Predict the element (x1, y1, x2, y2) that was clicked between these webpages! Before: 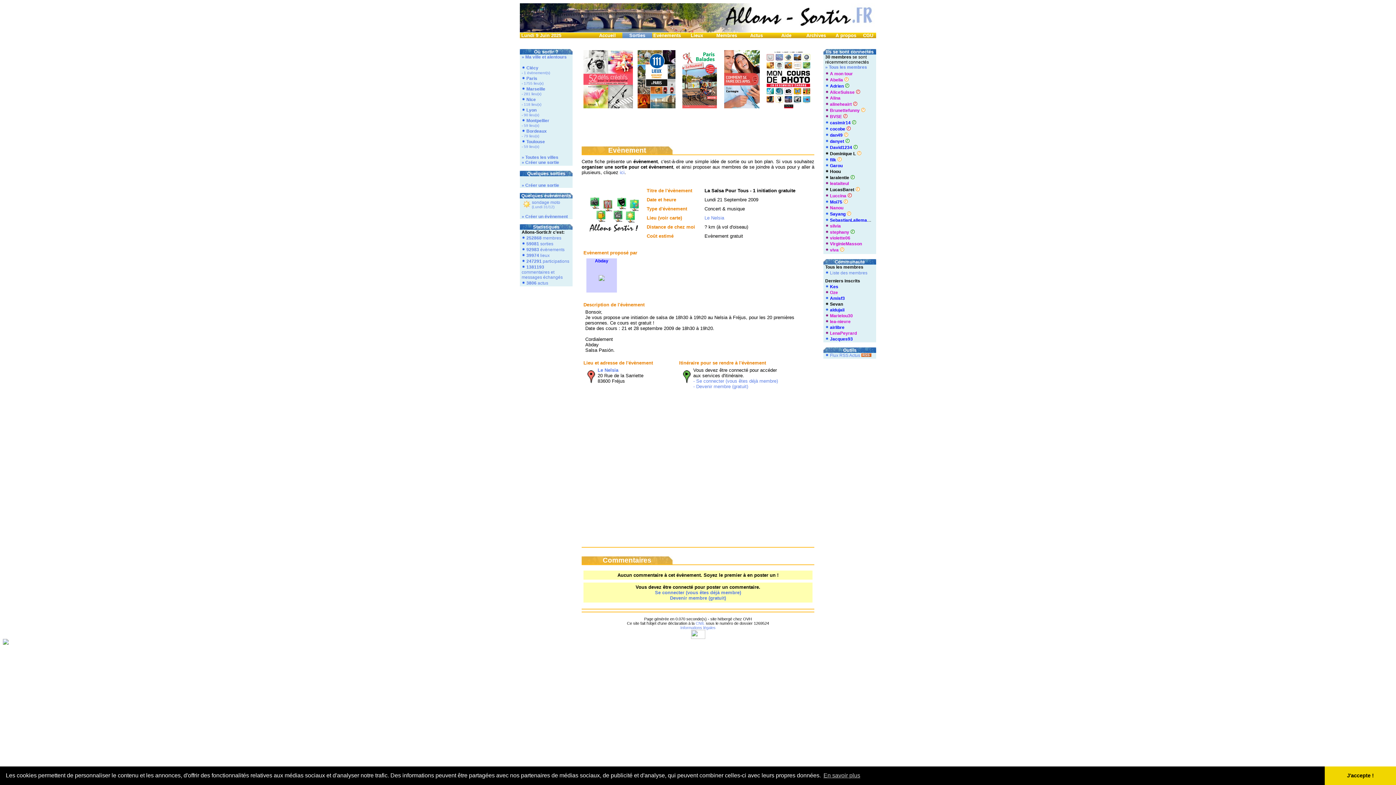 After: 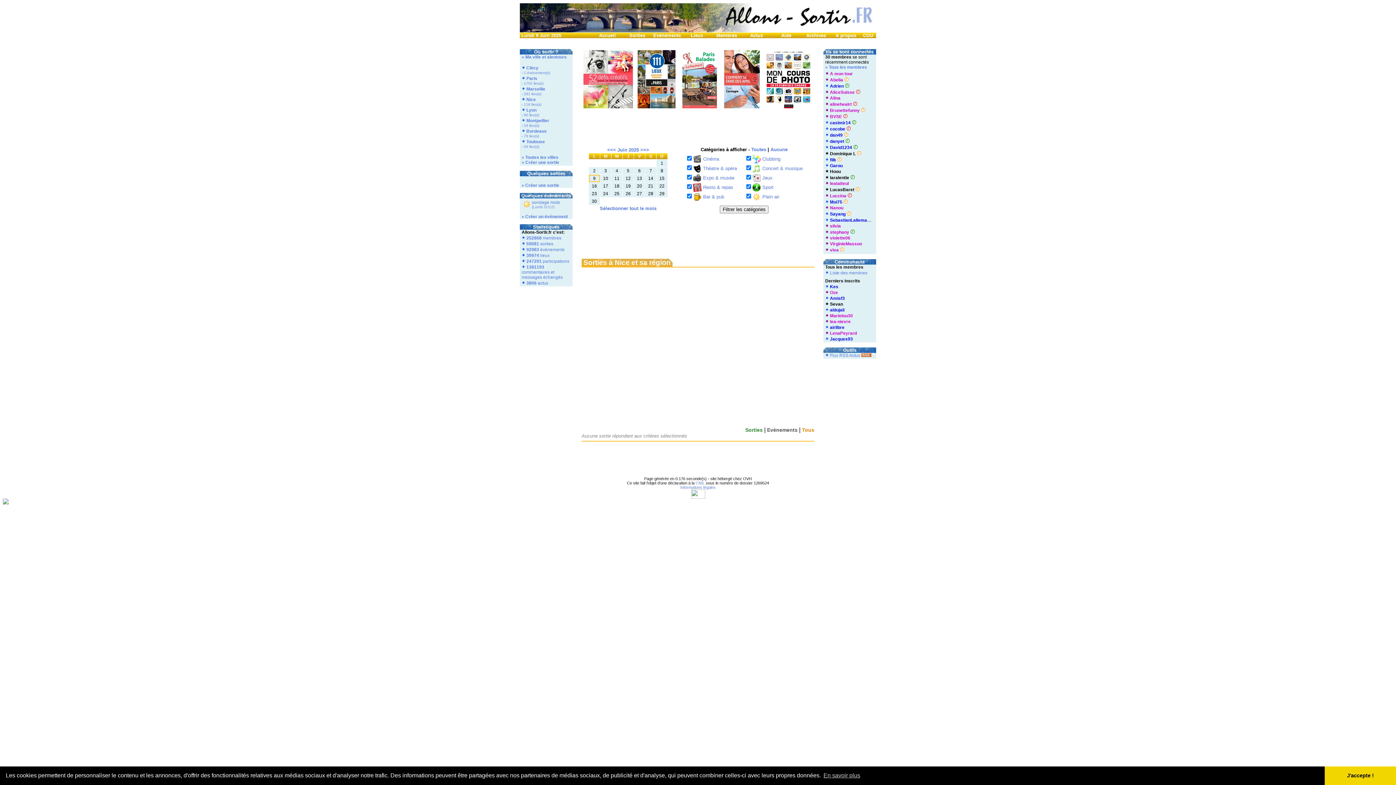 Action: label: Nice bbox: (526, 97, 536, 102)